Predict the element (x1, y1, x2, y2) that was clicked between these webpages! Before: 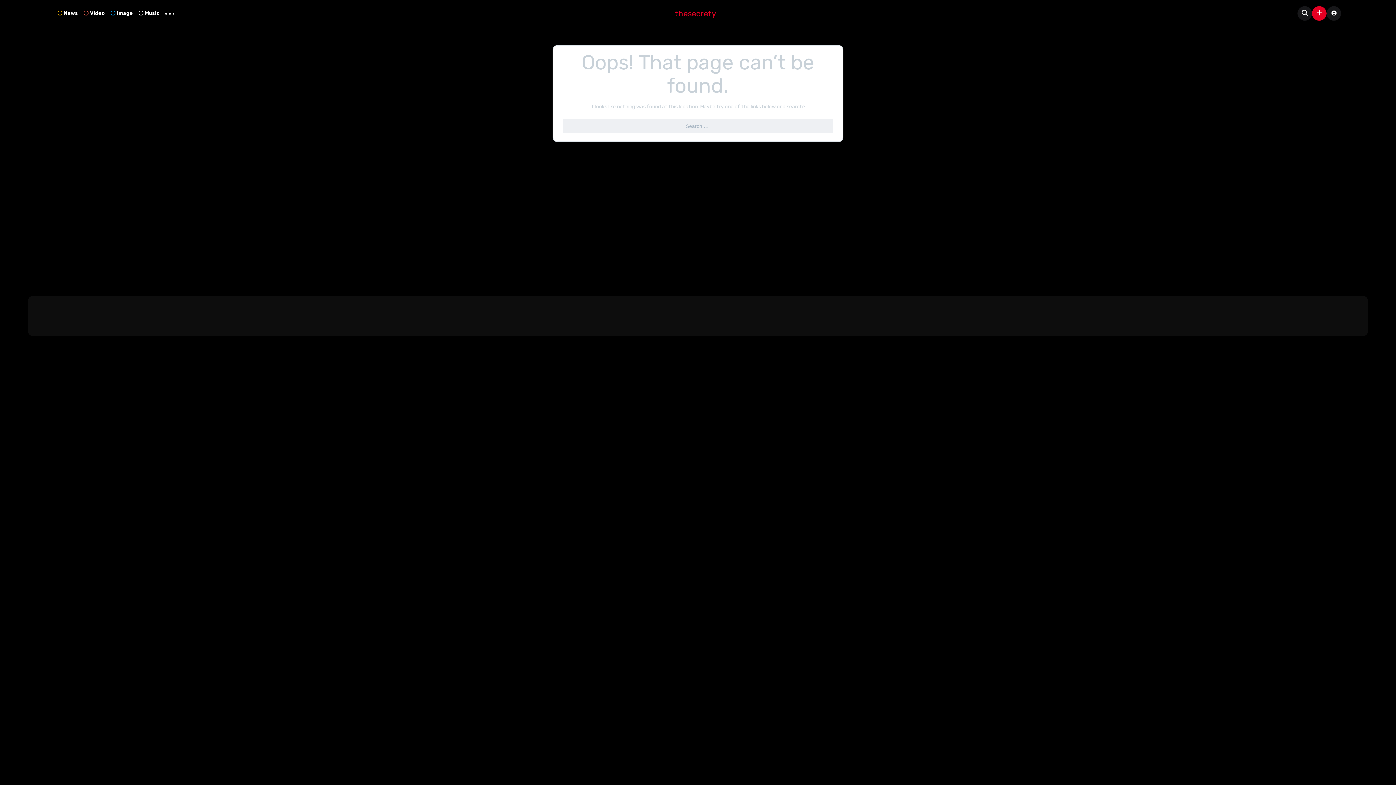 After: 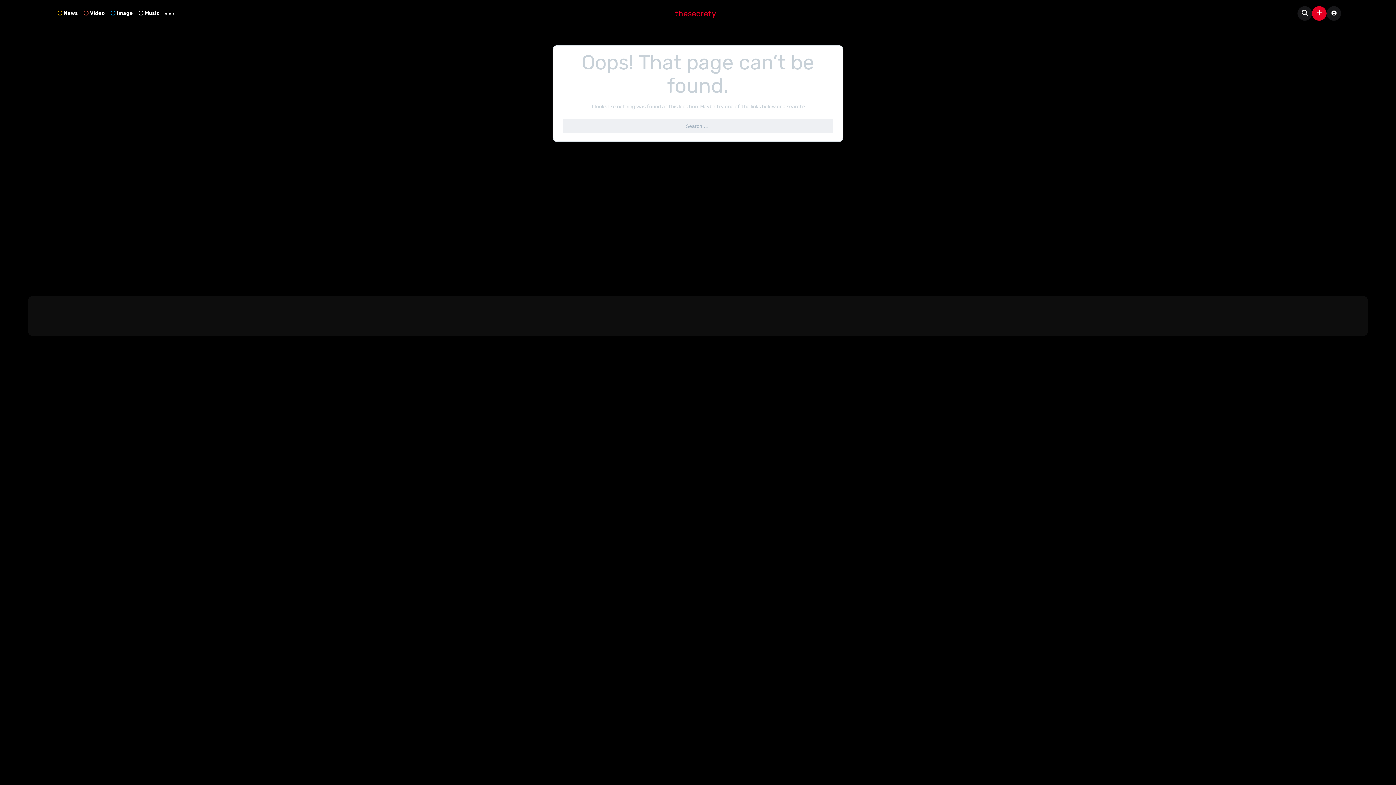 Action: bbox: (107, 7, 135, 19) label: Image